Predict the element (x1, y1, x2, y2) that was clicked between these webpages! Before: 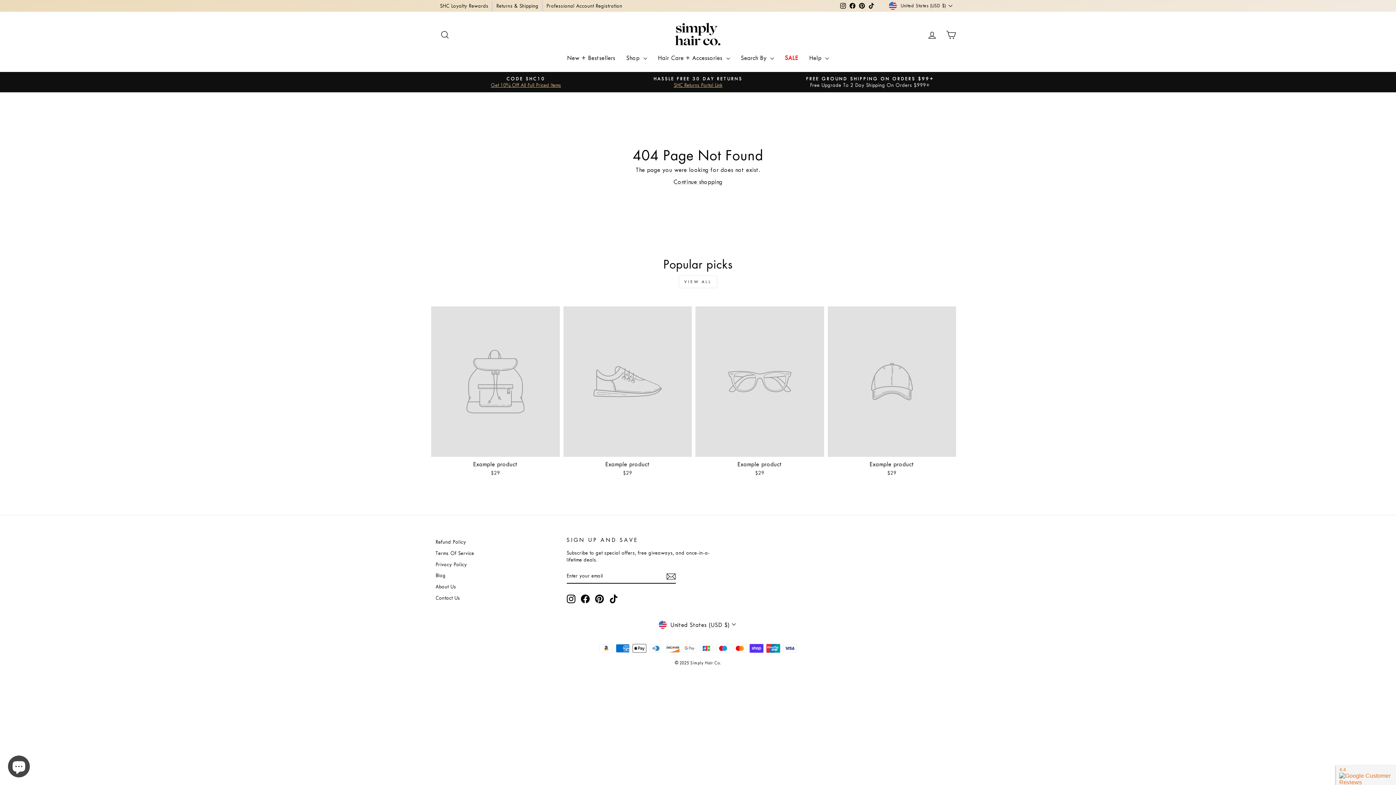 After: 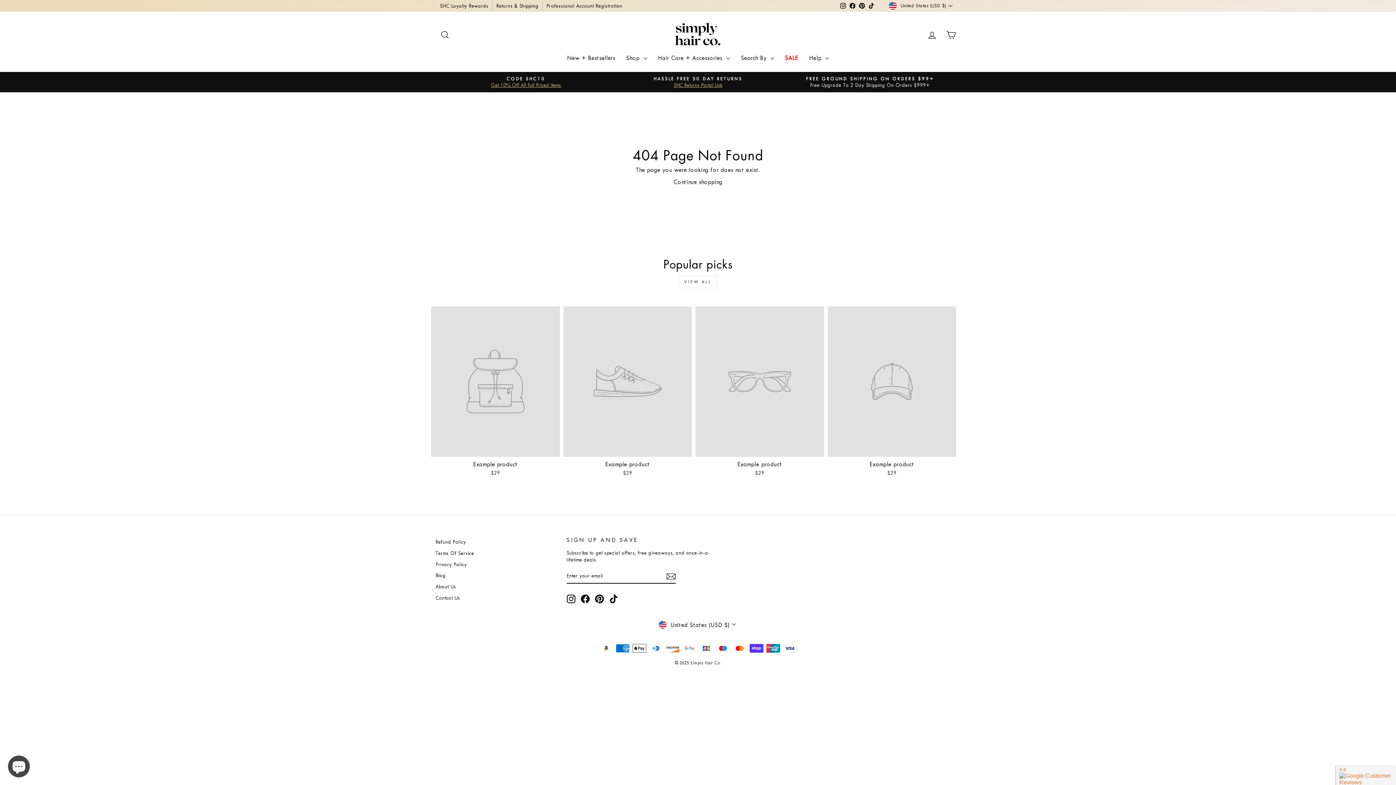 Action: bbox: (838, 0, 848, 11) label: Instagram